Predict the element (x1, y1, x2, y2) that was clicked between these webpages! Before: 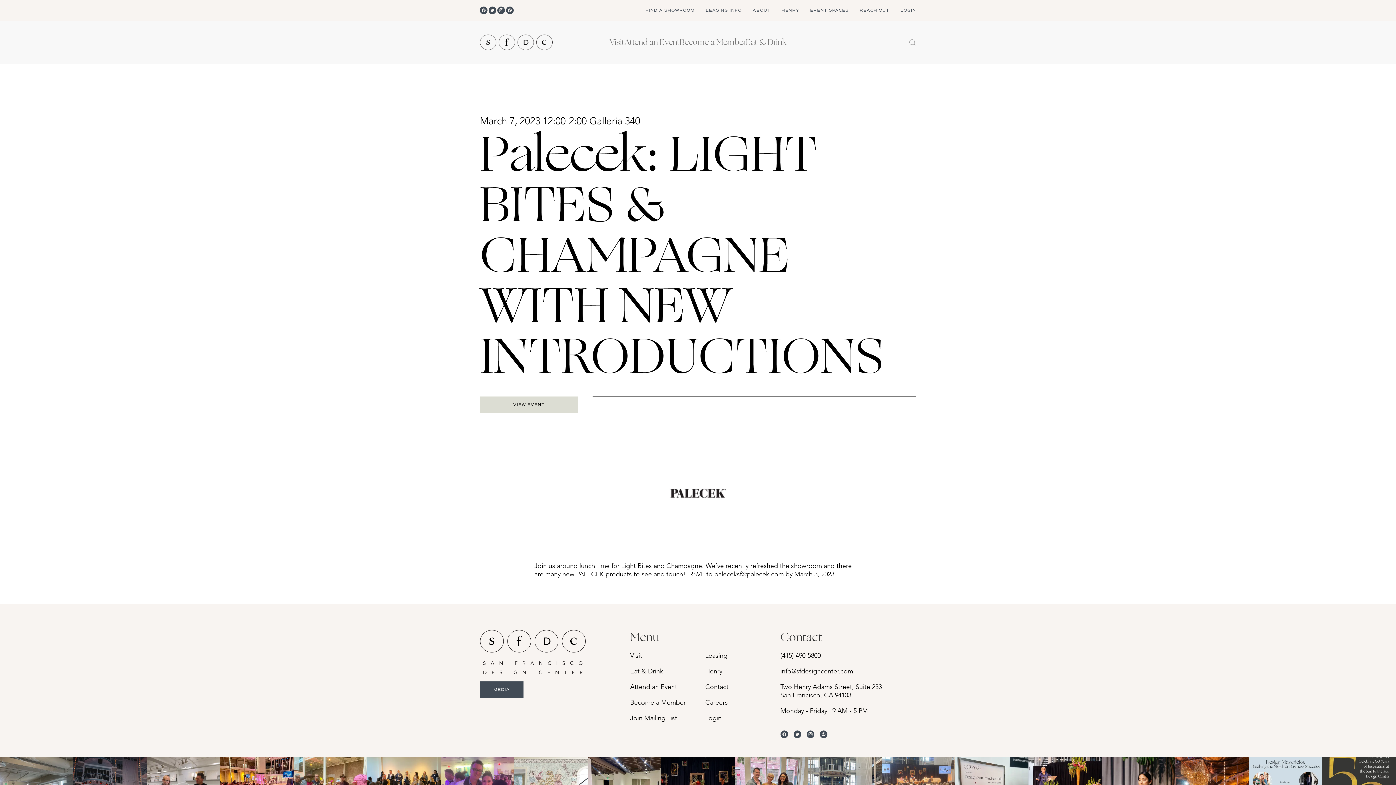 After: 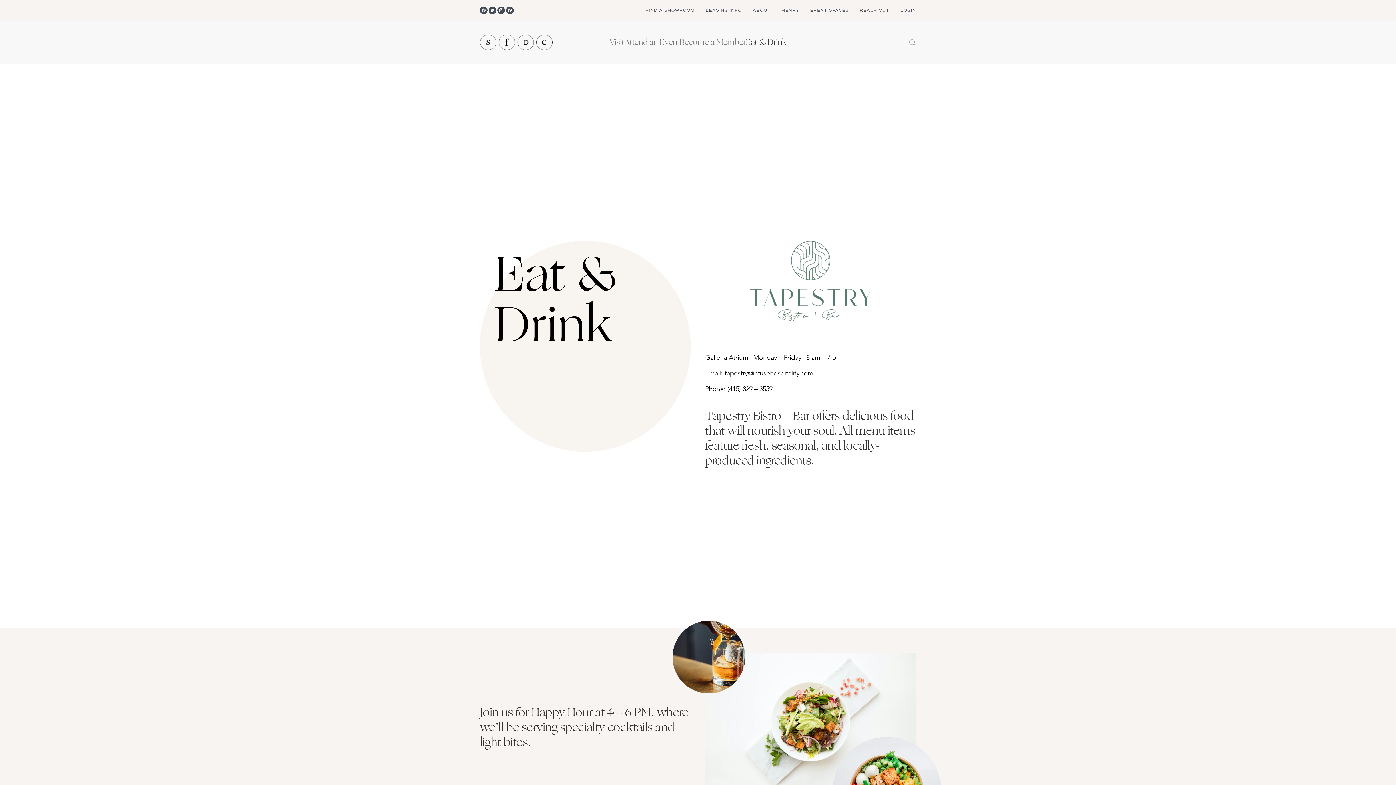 Action: label: Eat & Drink bbox: (746, 20, 786, 64)